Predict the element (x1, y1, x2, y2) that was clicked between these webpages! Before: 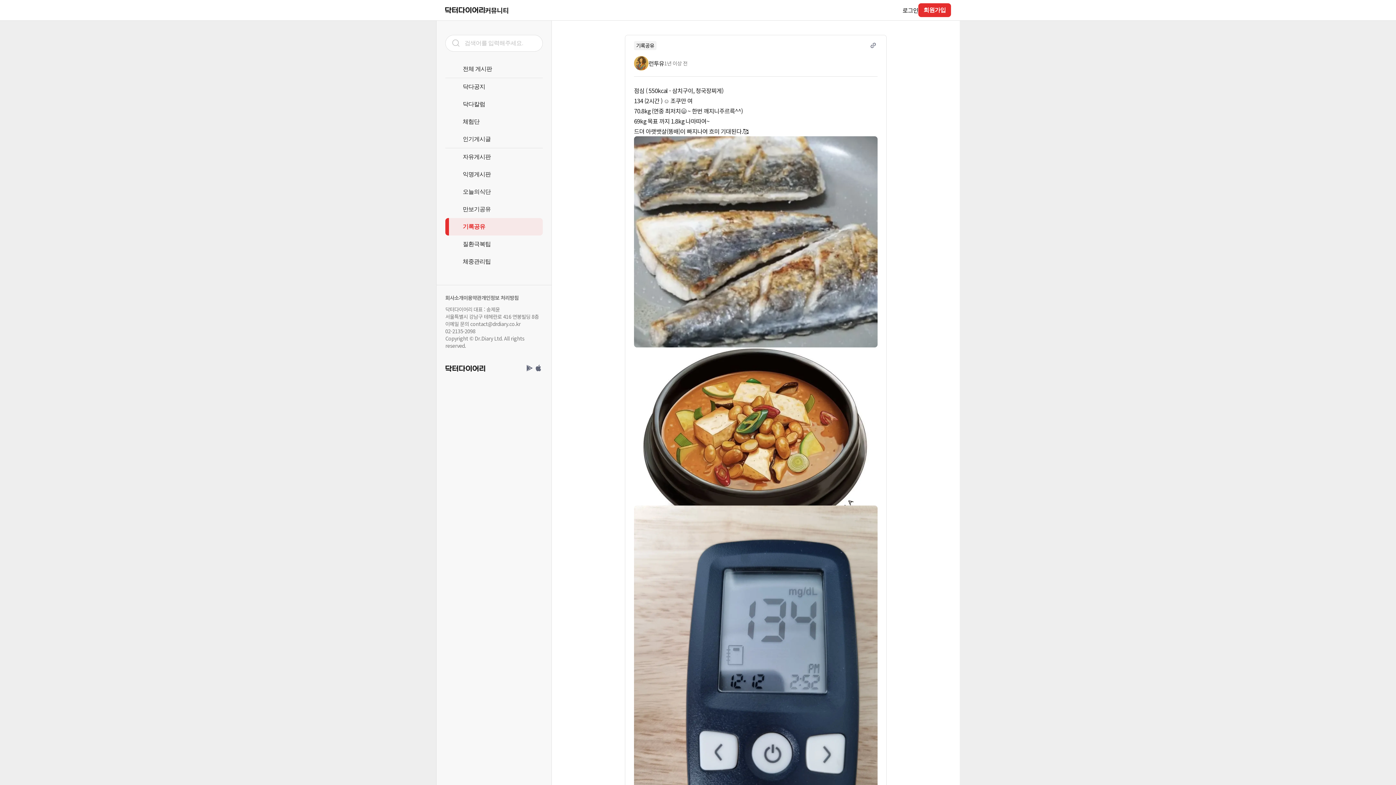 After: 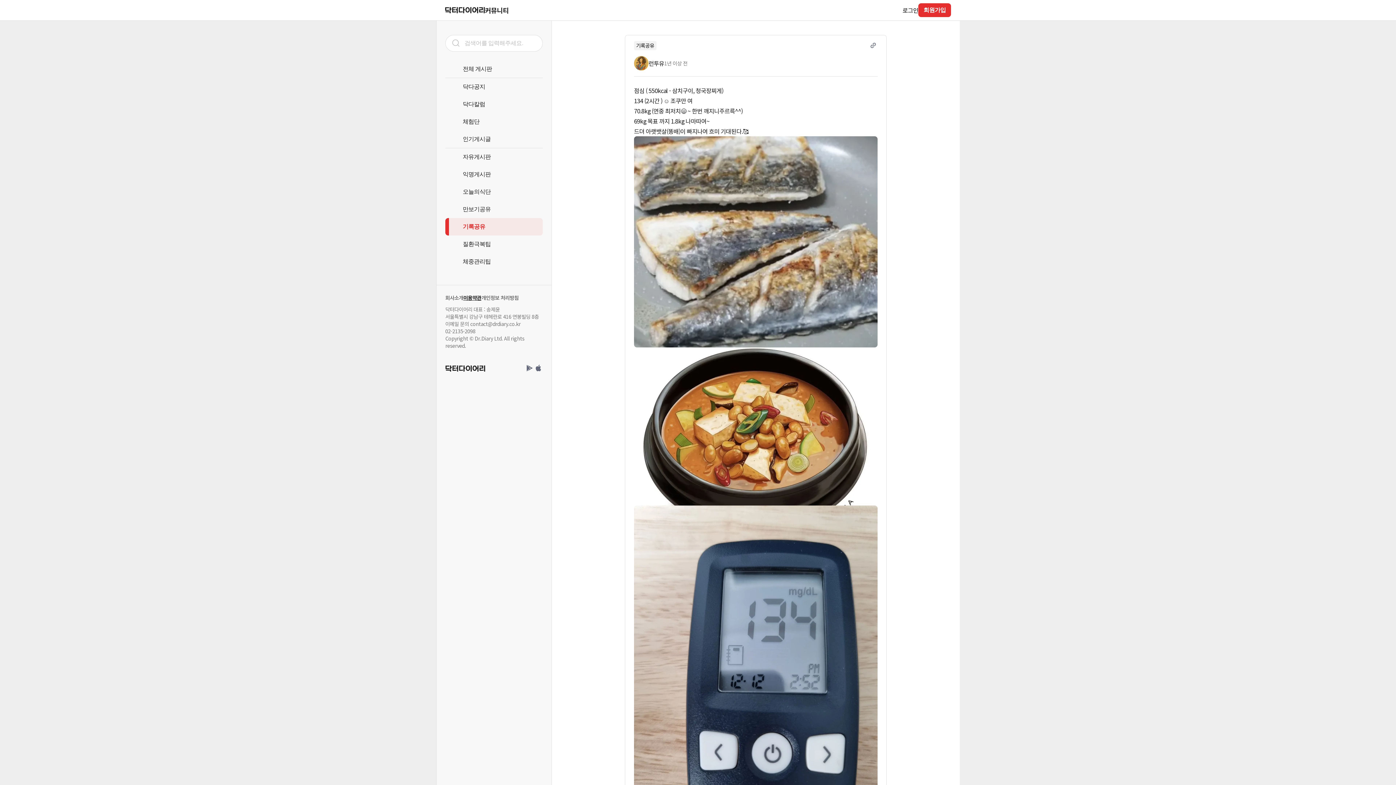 Action: label: 이용약관 bbox: (463, 294, 481, 301)